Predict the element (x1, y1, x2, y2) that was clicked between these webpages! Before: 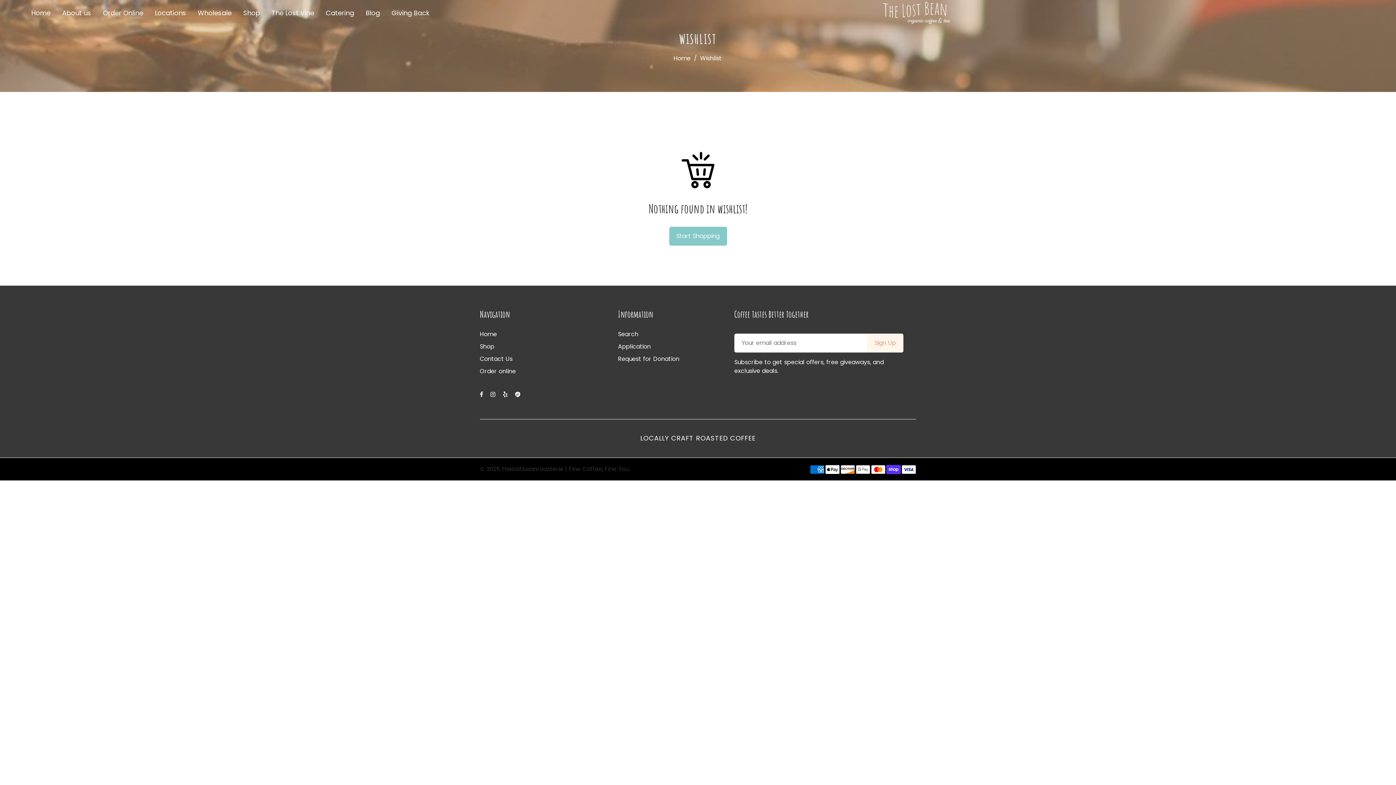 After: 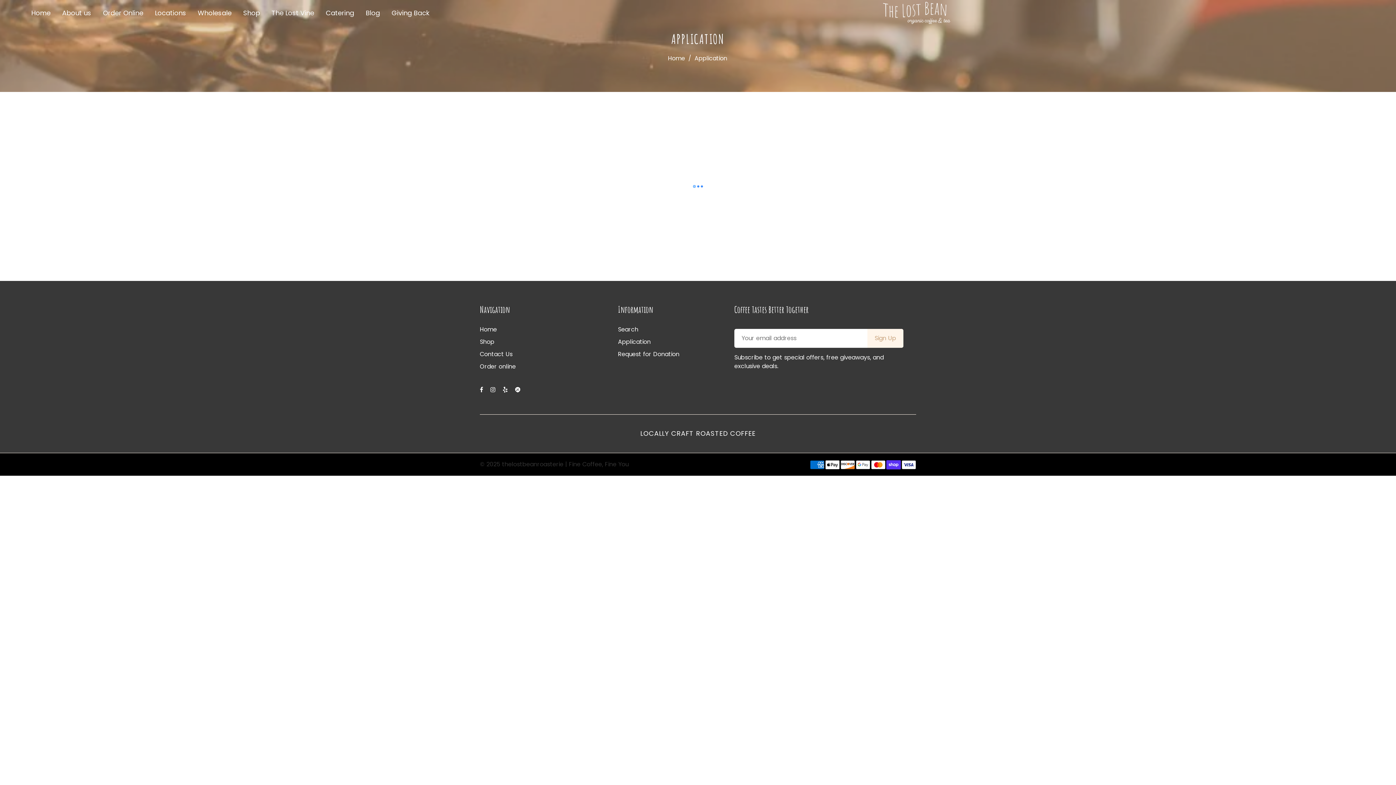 Action: bbox: (618, 342, 650, 350) label: Application